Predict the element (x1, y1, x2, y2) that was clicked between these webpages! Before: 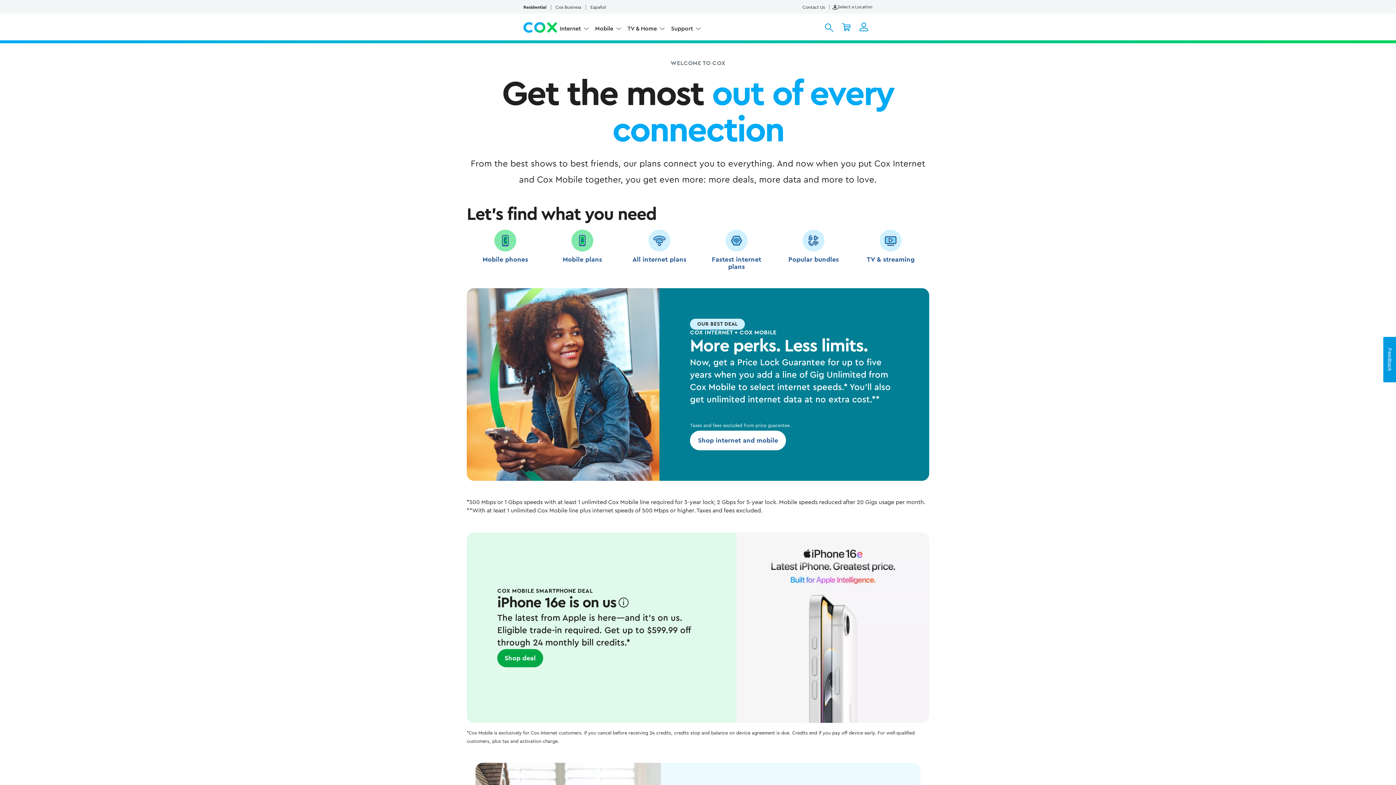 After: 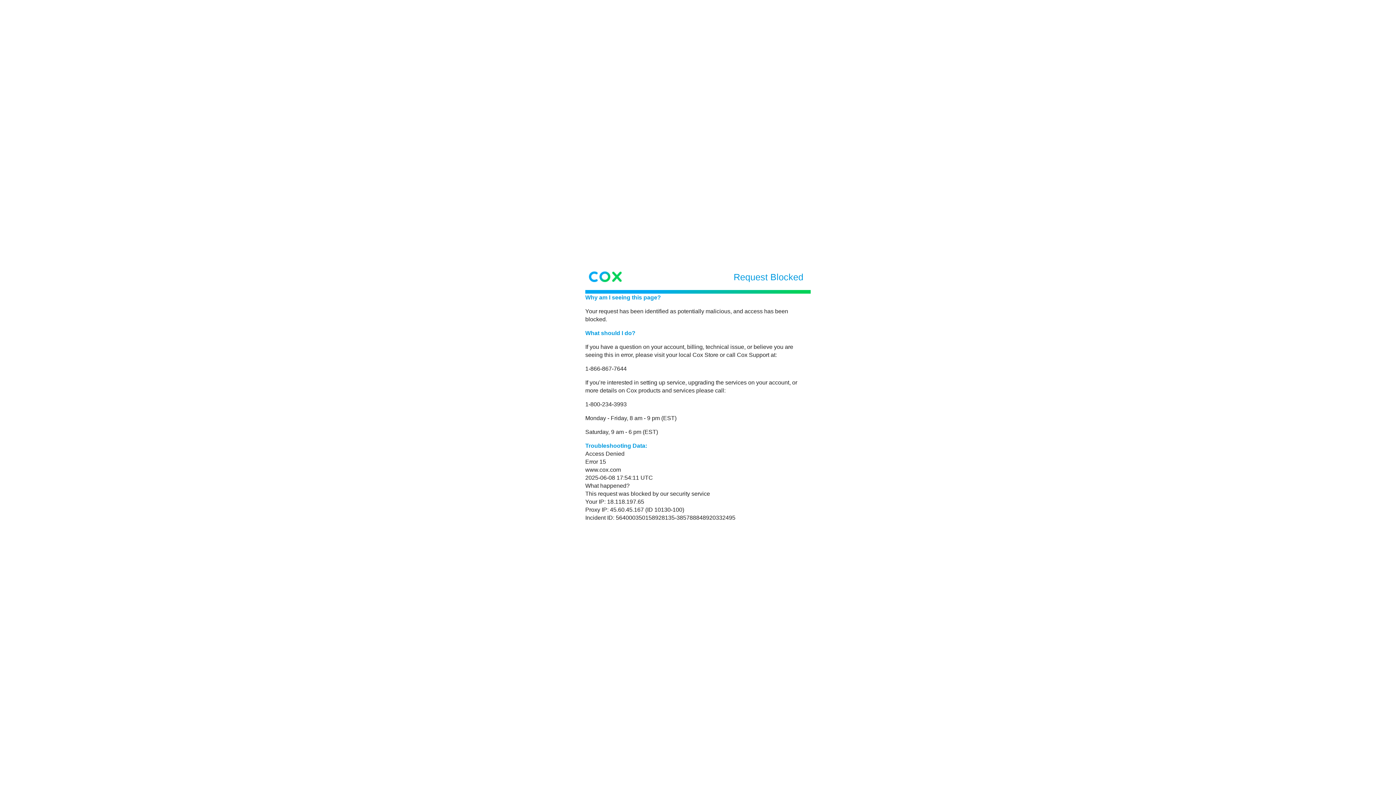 Action: bbox: (523, 24, 557, 30)